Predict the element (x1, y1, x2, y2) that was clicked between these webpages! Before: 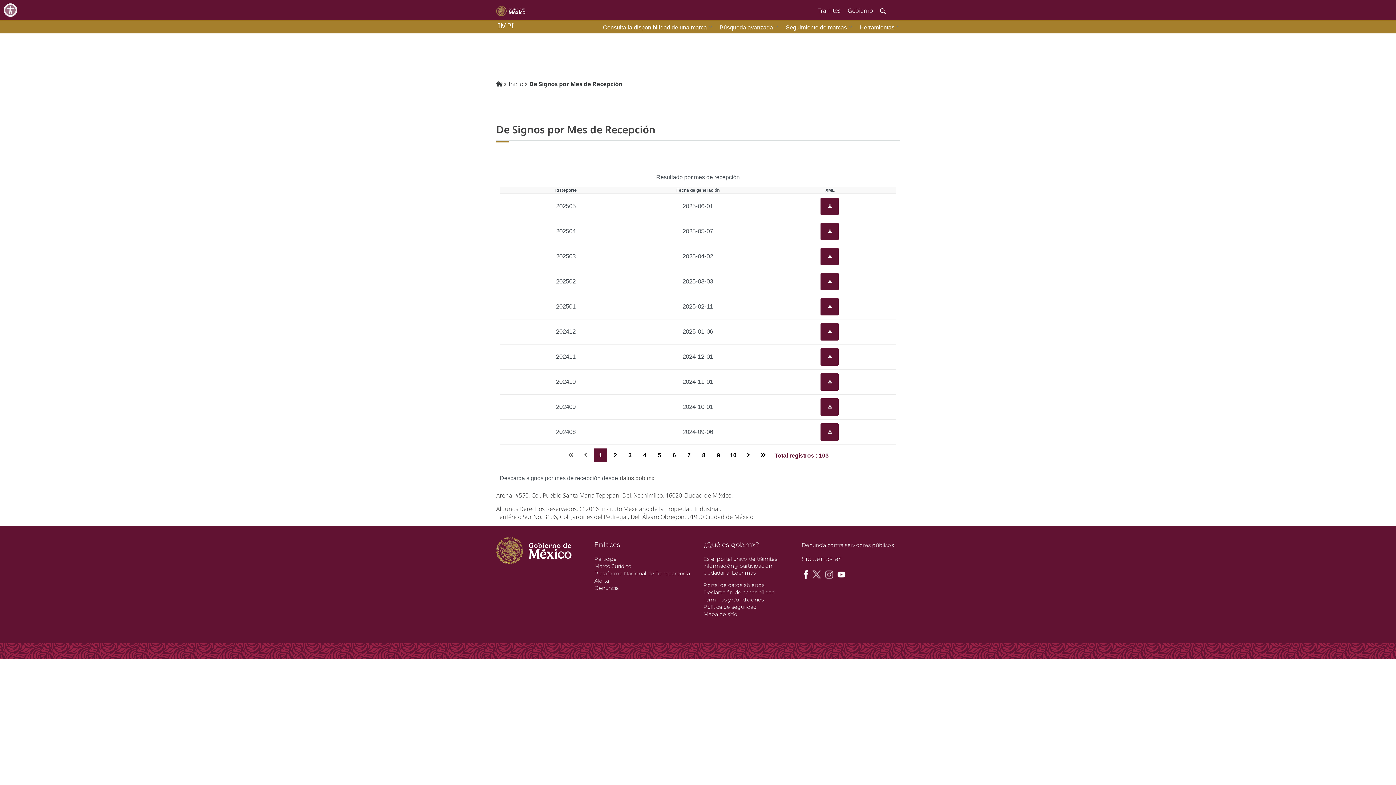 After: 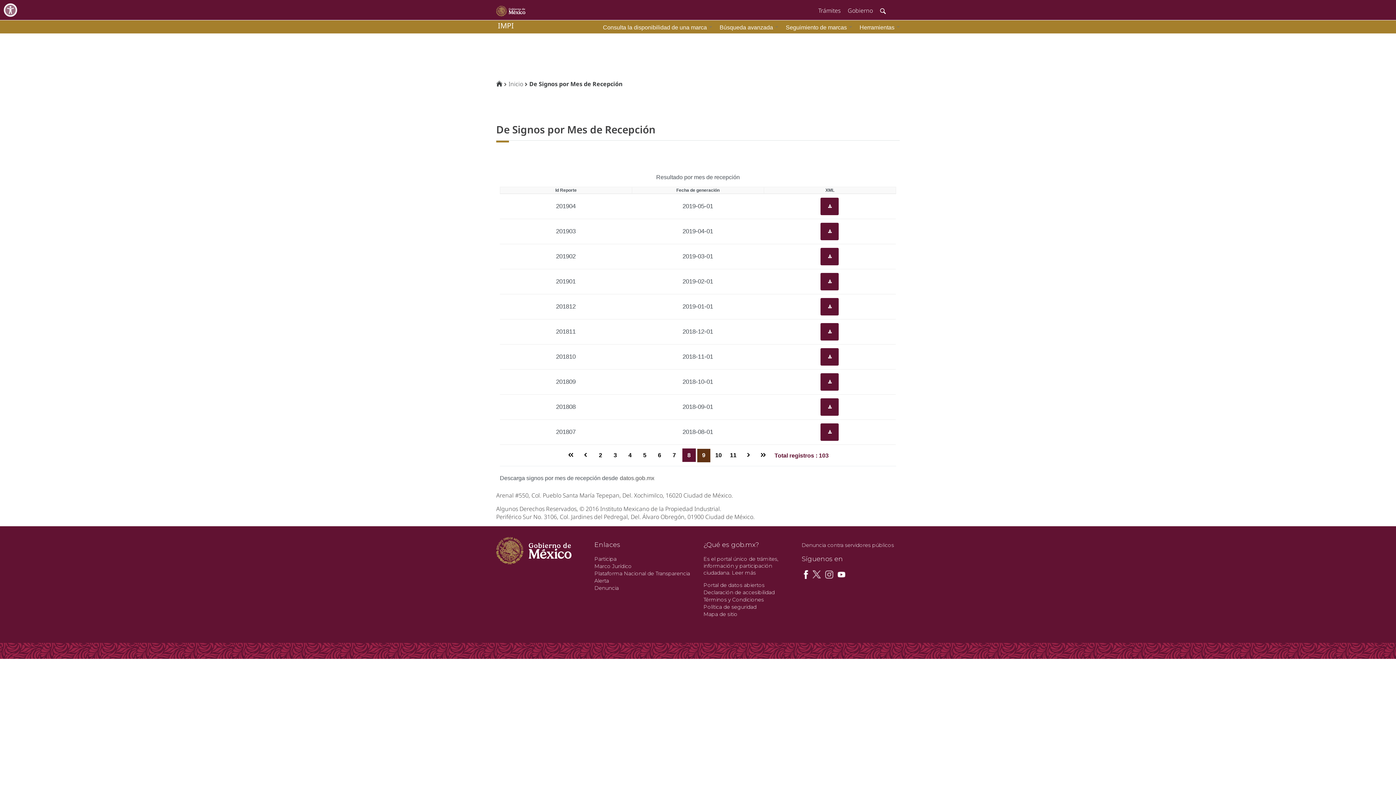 Action: label: Page 8 bbox: (697, 448, 710, 462)